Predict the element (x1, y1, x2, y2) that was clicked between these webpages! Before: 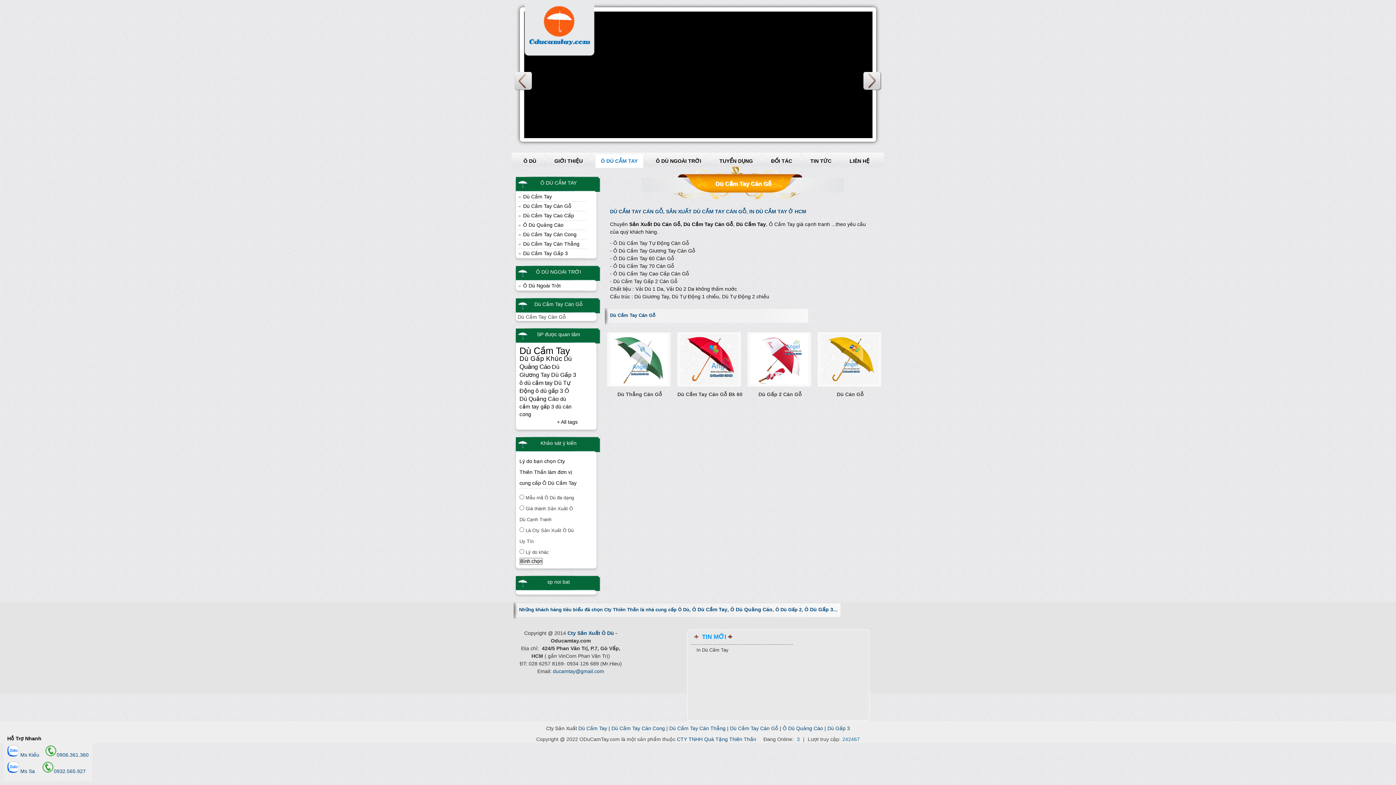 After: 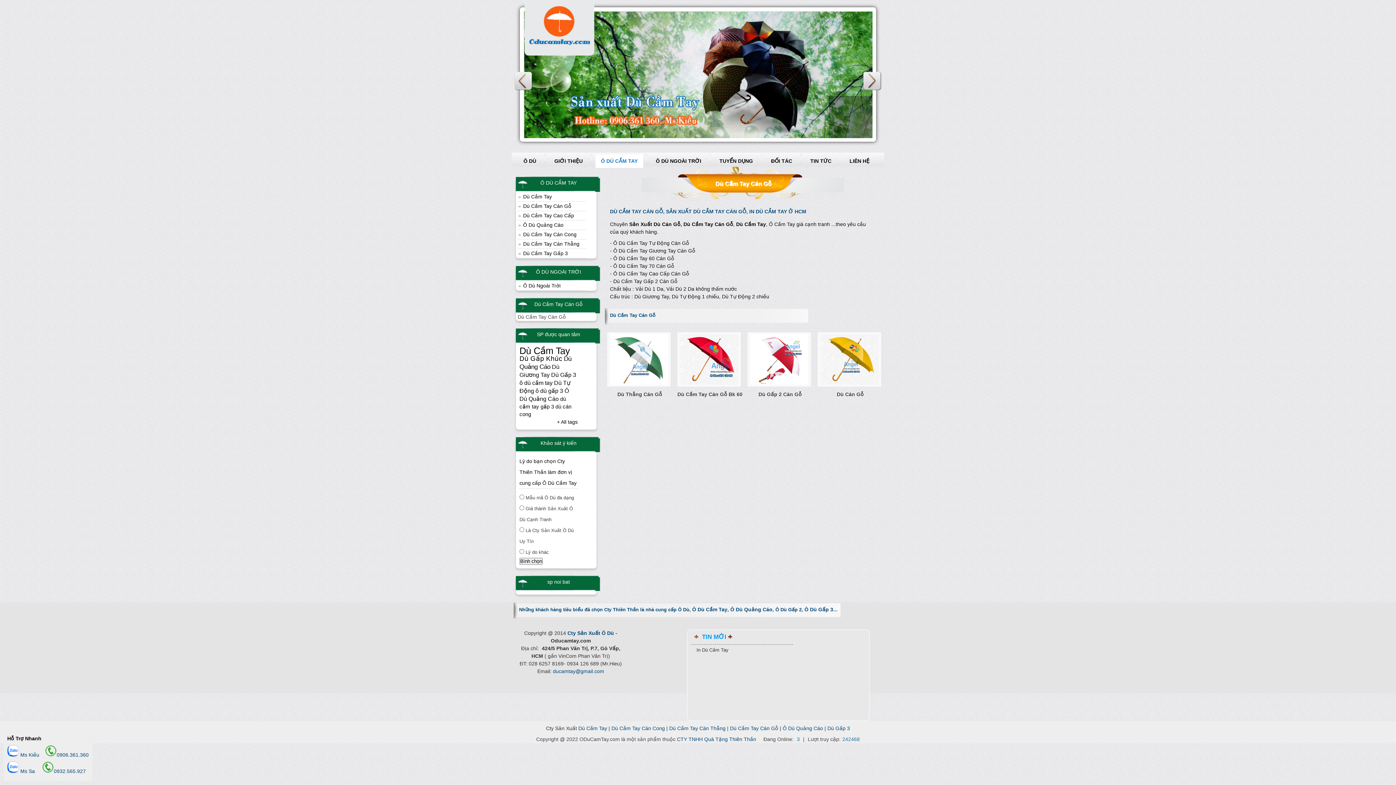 Action: label: Dù Cầm Tay Cán Gỗ bbox: (517, 201, 586, 211)